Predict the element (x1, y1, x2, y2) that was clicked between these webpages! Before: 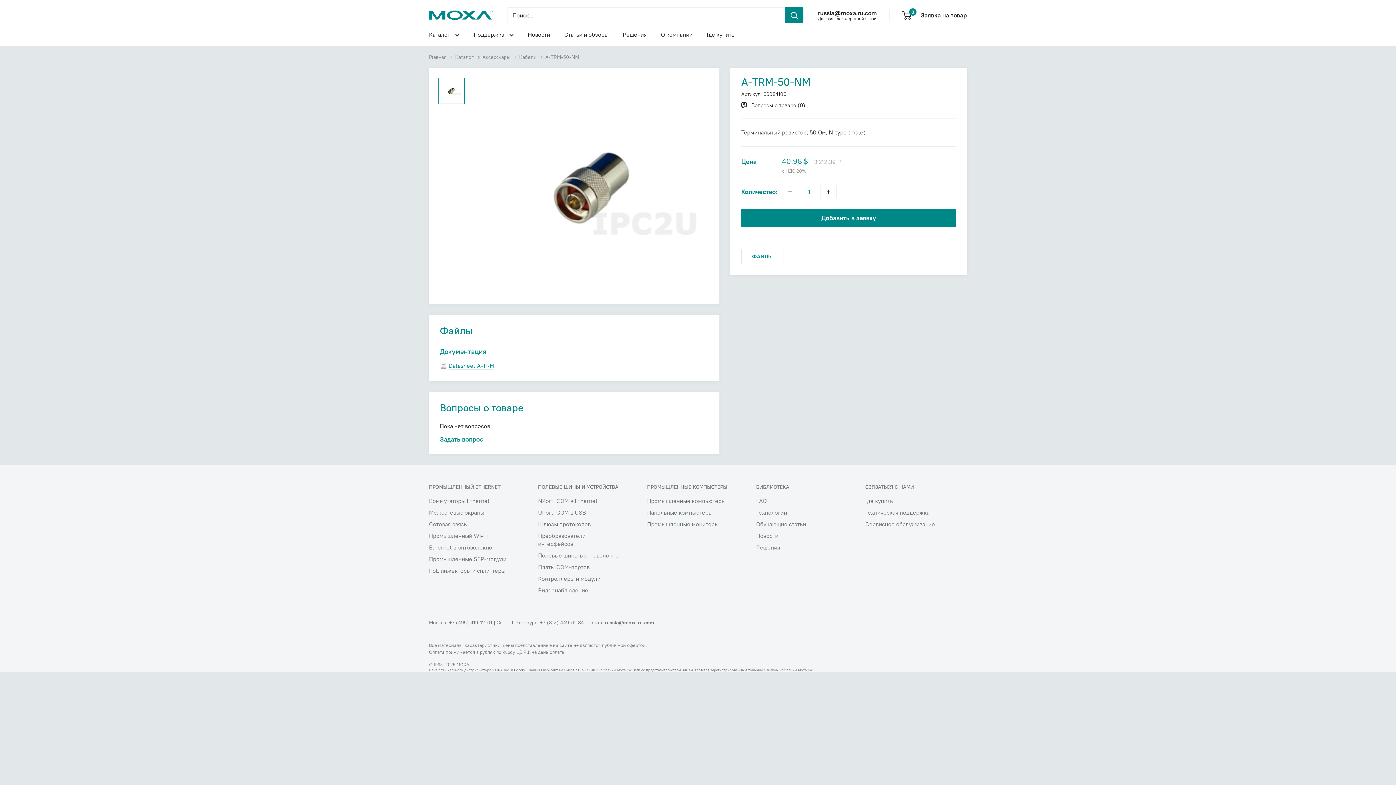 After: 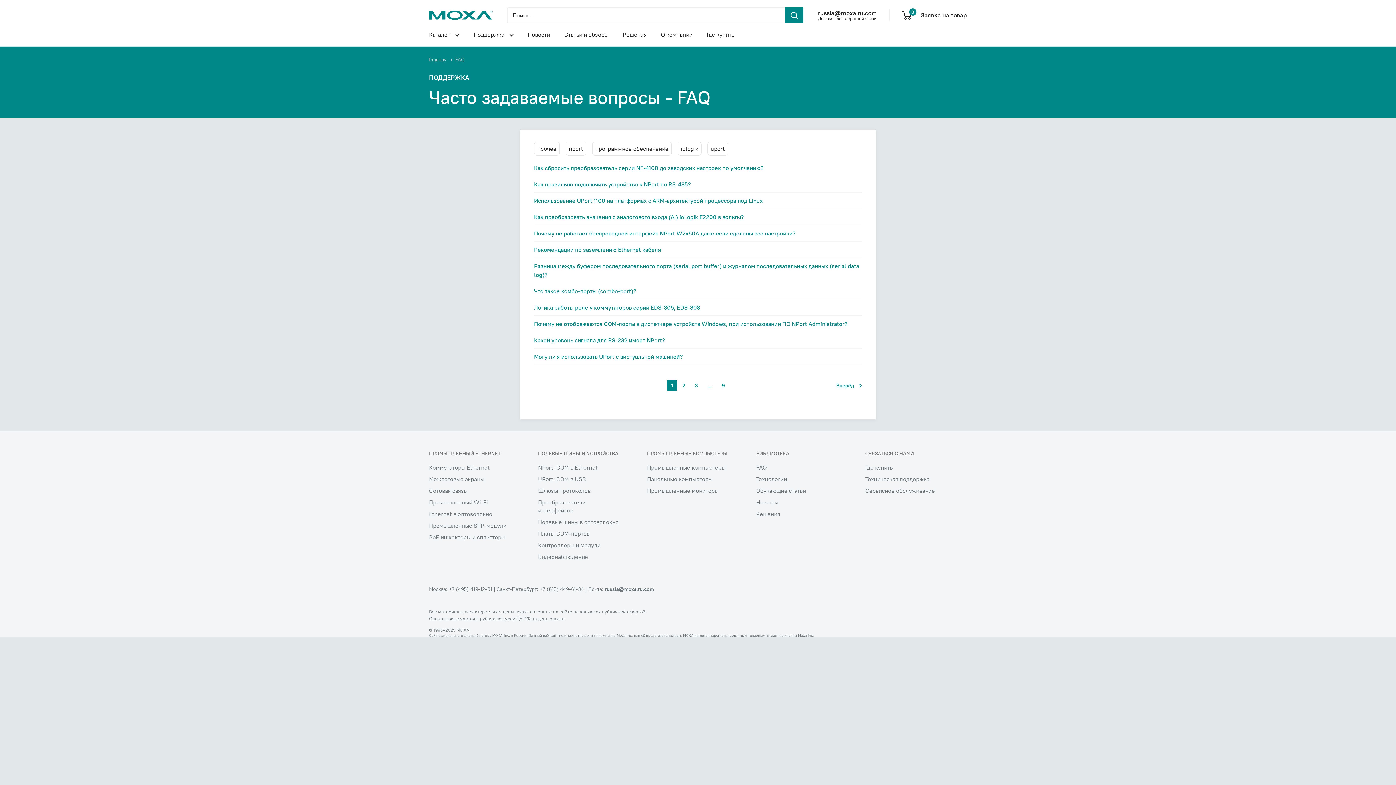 Action: bbox: (756, 495, 840, 506) label: FAQ